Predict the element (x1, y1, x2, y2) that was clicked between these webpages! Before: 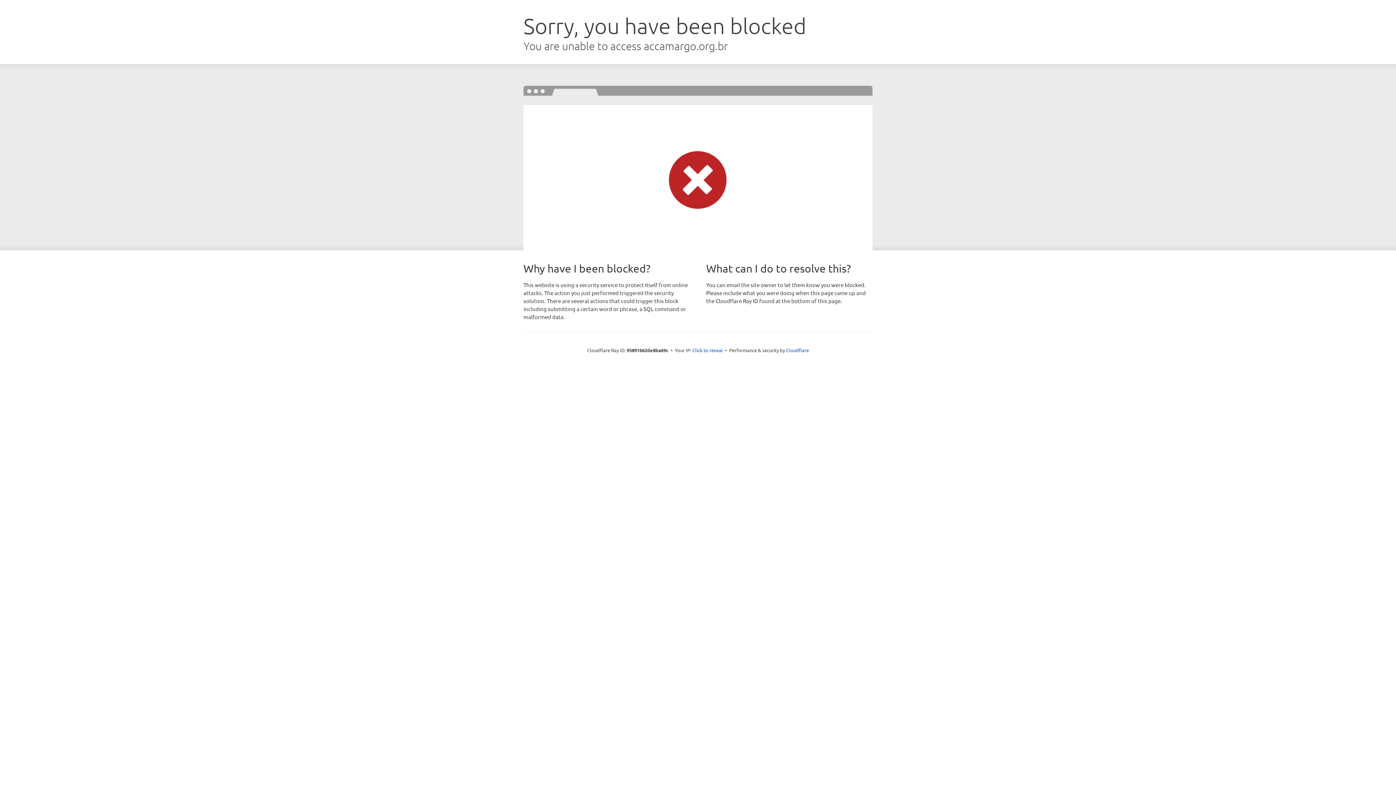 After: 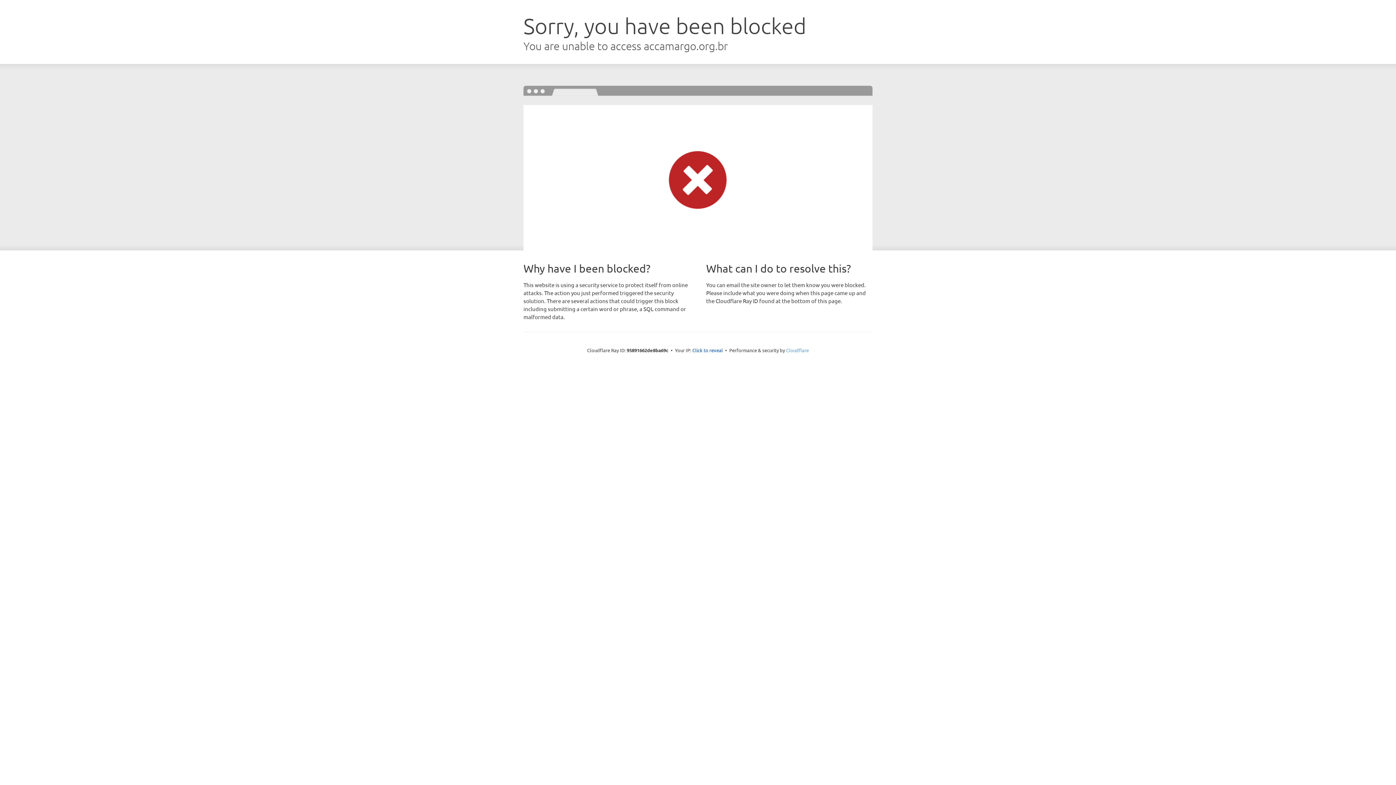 Action: bbox: (786, 347, 809, 353) label: Cloudflare